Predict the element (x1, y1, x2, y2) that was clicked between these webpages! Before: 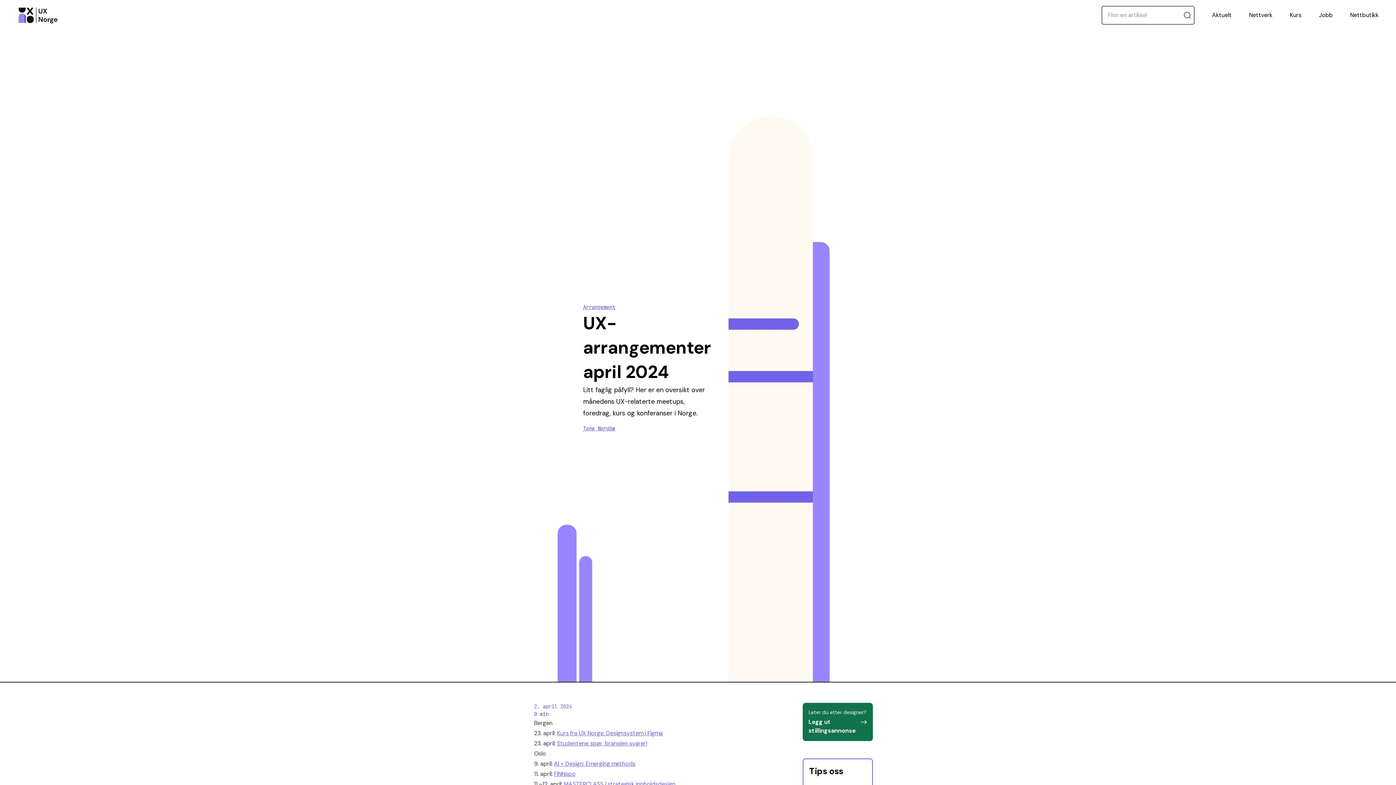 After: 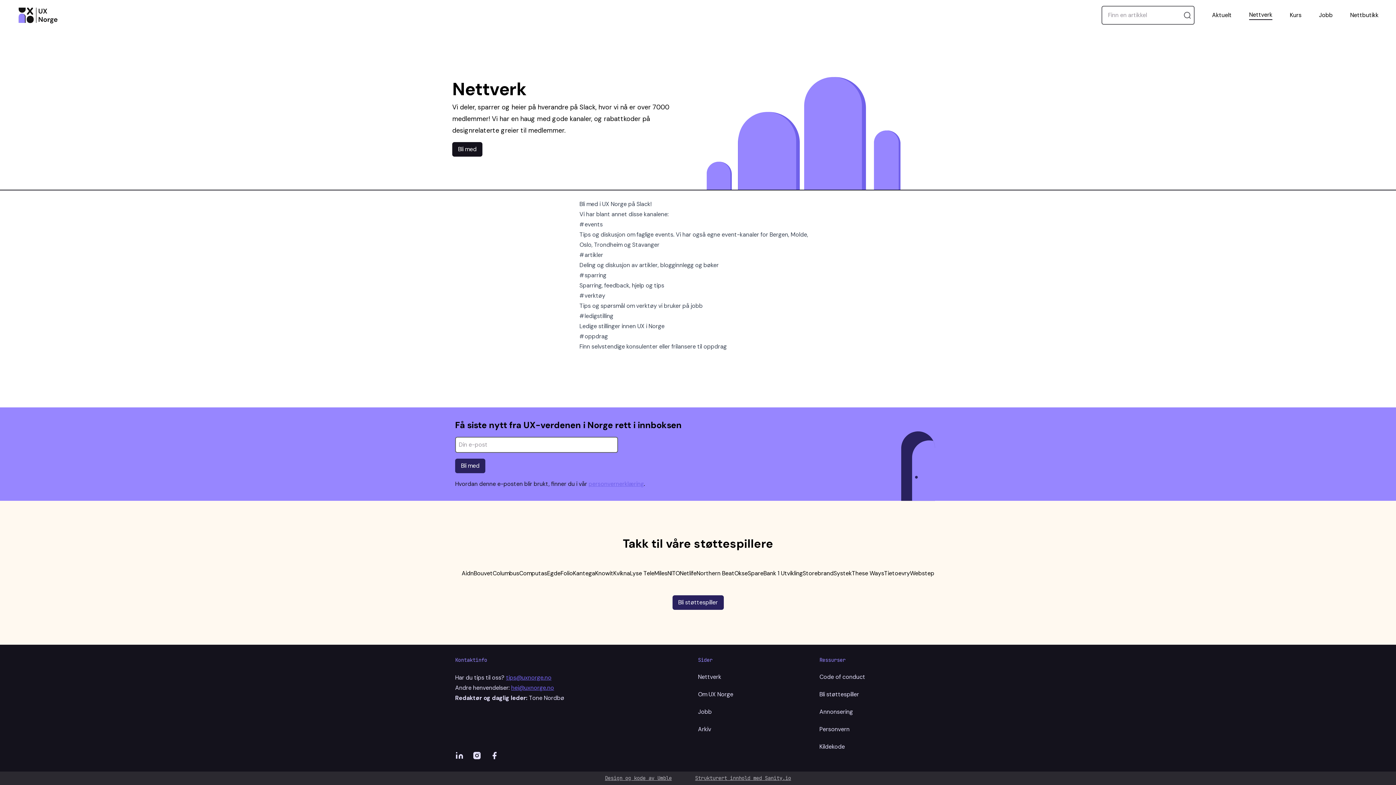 Action: label: Nettverk bbox: (1249, 10, 1272, 19)